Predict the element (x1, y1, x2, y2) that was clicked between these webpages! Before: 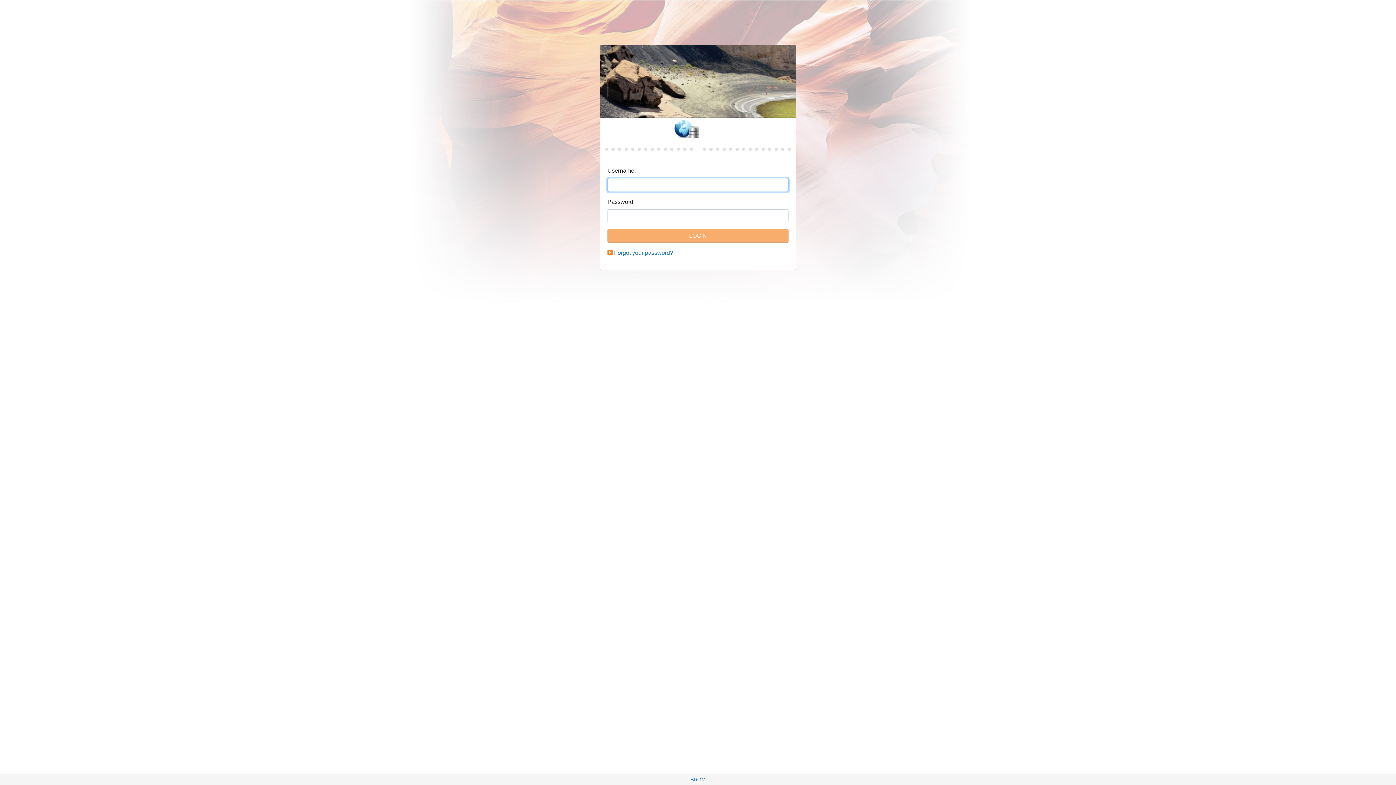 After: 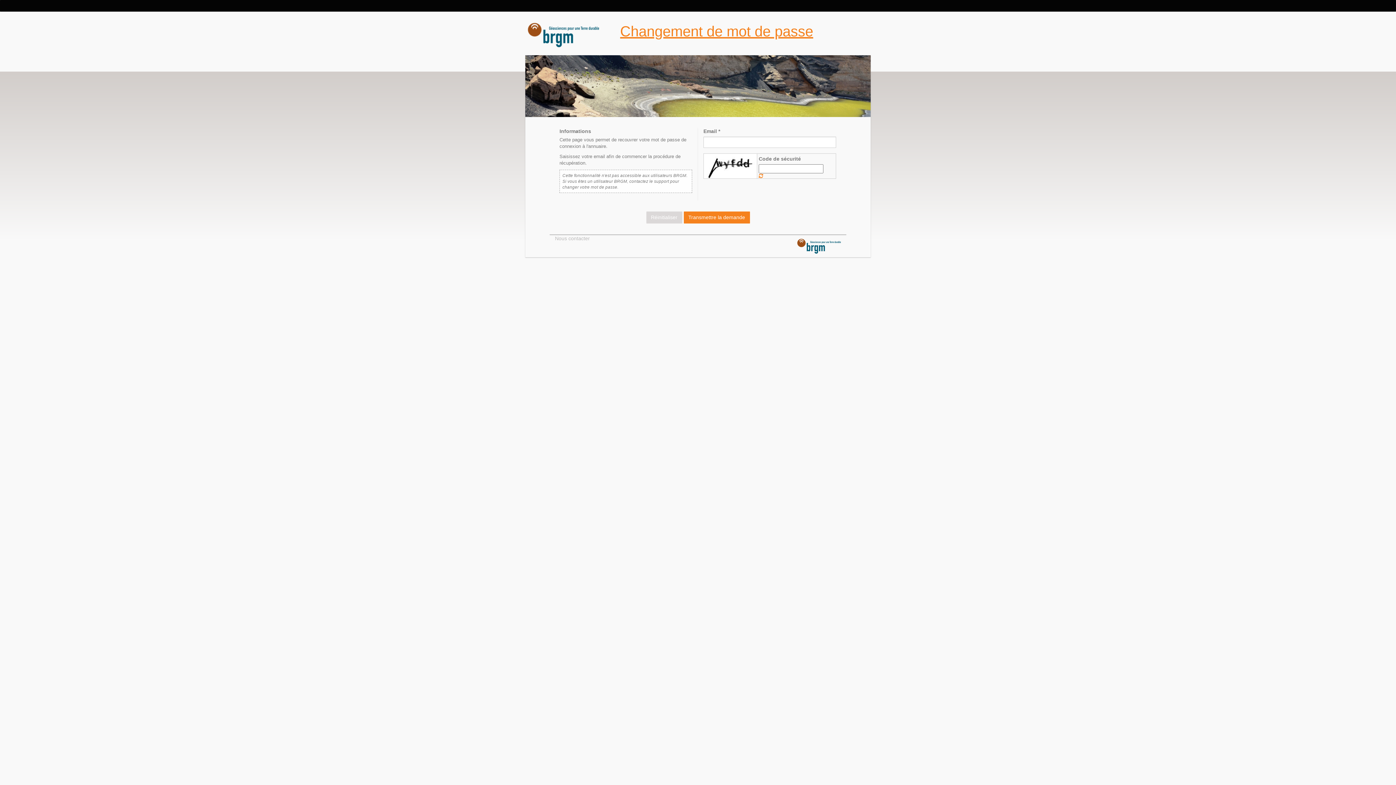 Action: bbox: (614, 249, 673, 256) label: Forgot your password?